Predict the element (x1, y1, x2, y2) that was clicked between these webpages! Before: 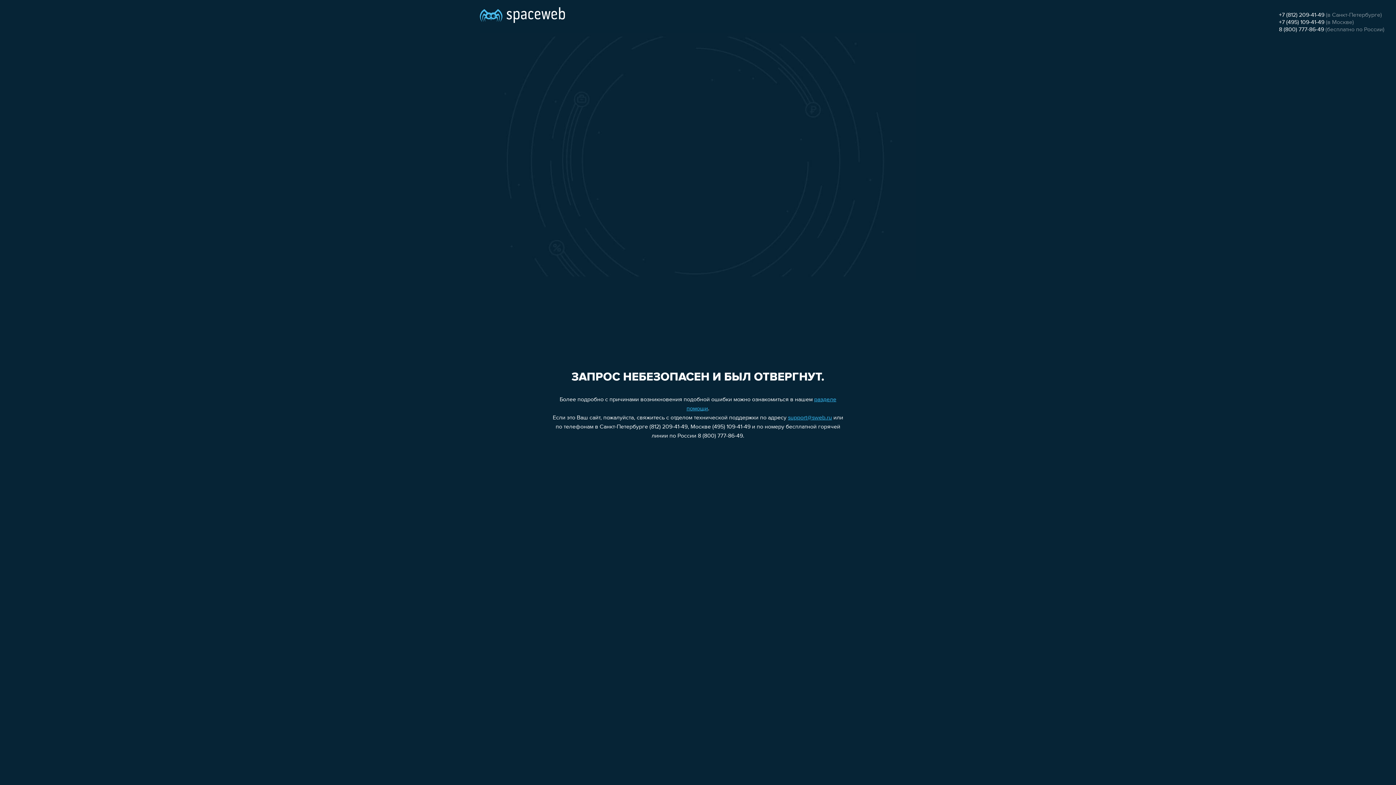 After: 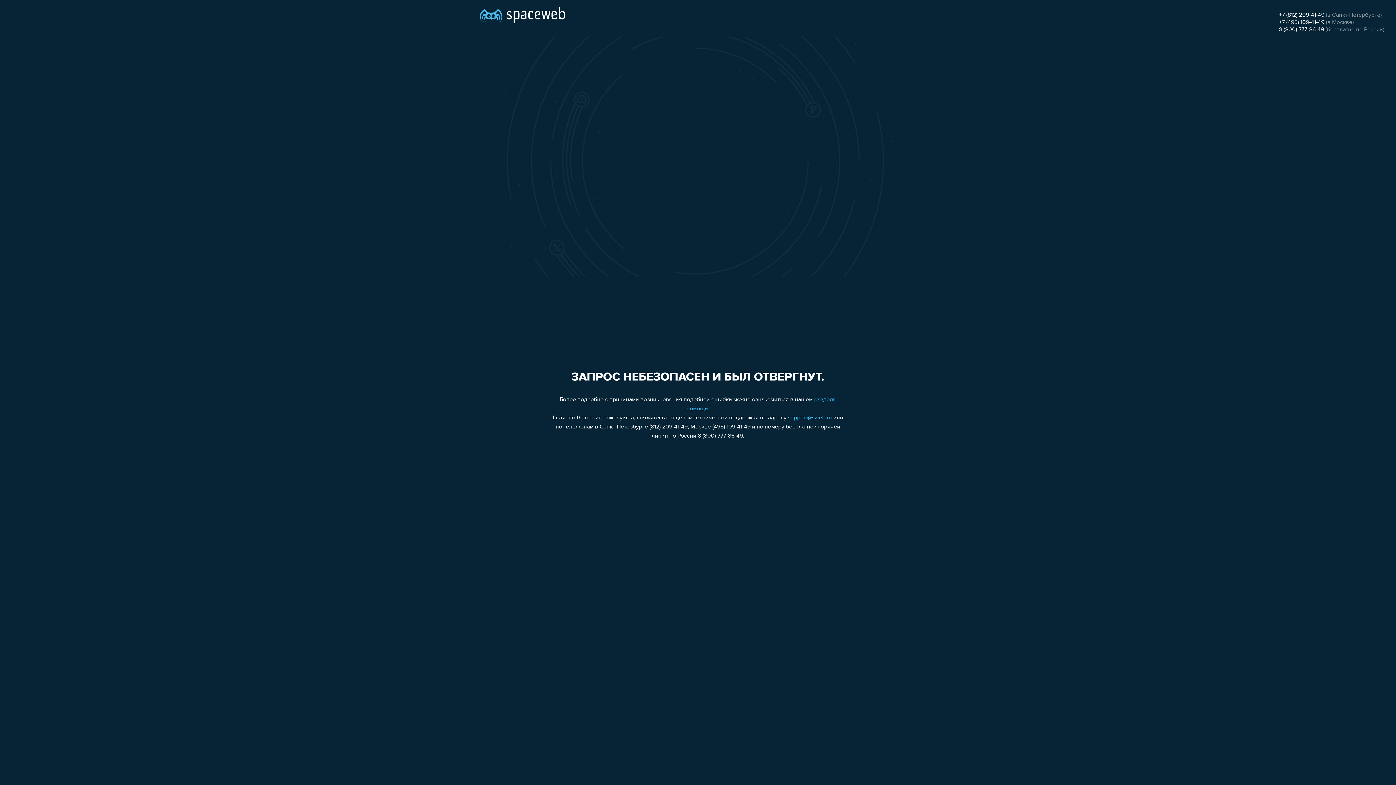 Action: bbox: (788, 415, 832, 421) label: support@sweb.ru